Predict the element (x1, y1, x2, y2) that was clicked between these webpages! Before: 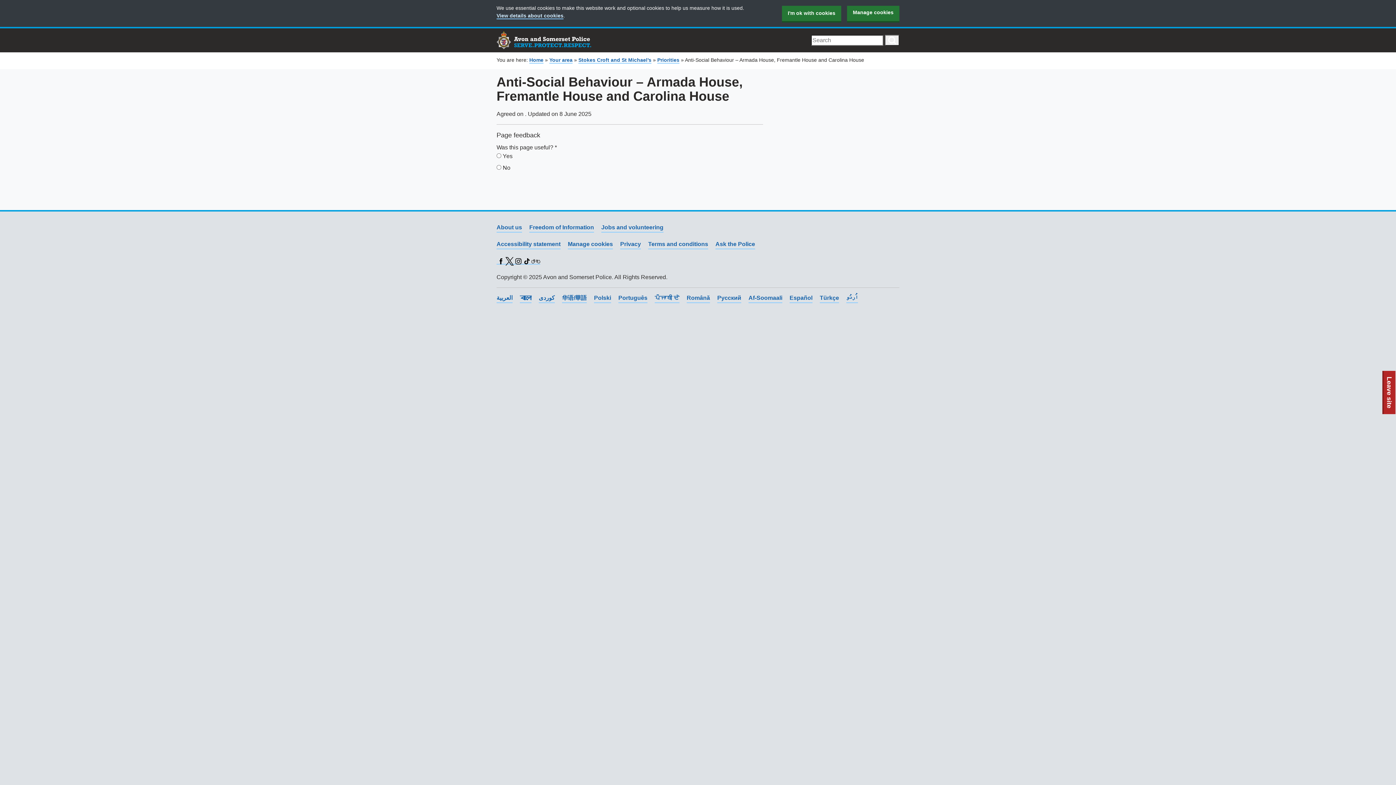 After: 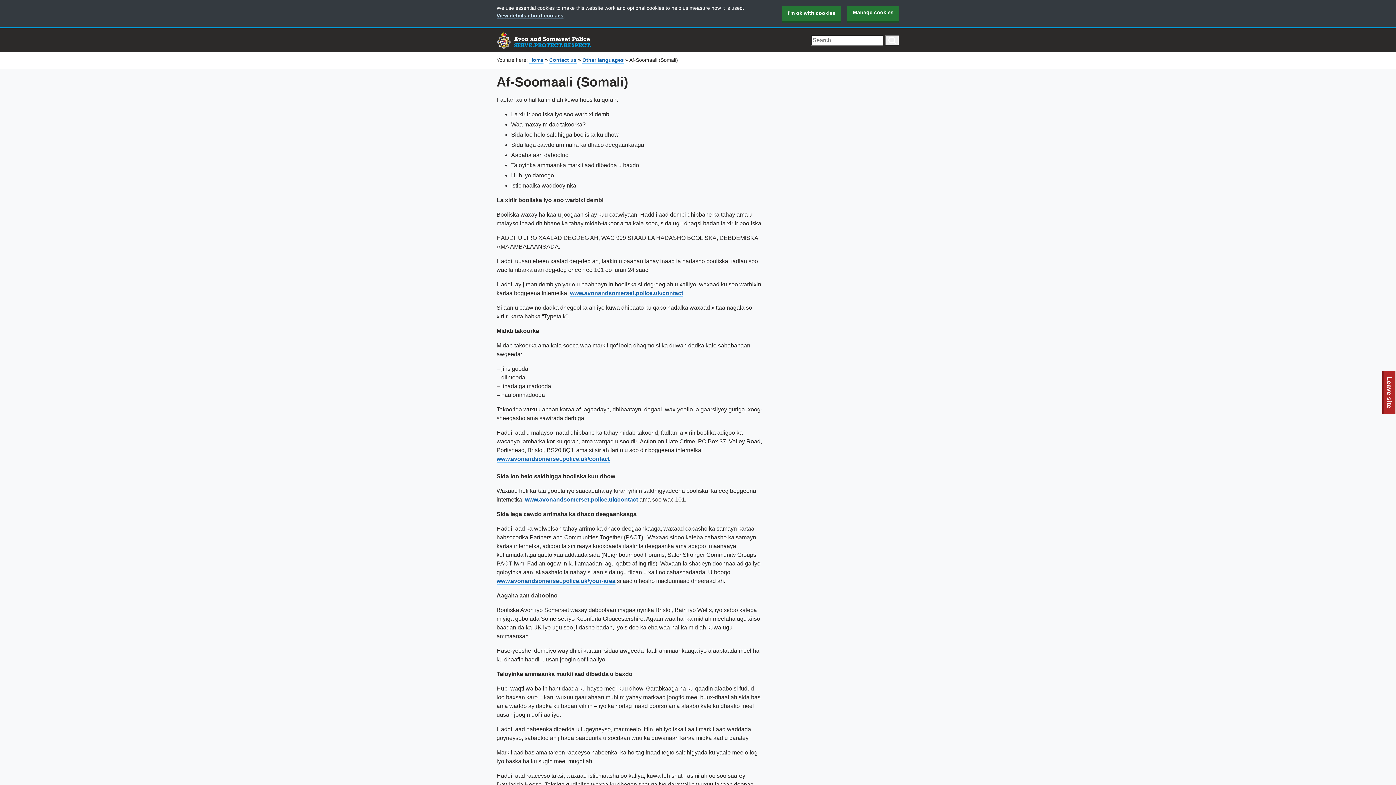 Action: label: Af-Soomaali bbox: (748, 293, 782, 303)